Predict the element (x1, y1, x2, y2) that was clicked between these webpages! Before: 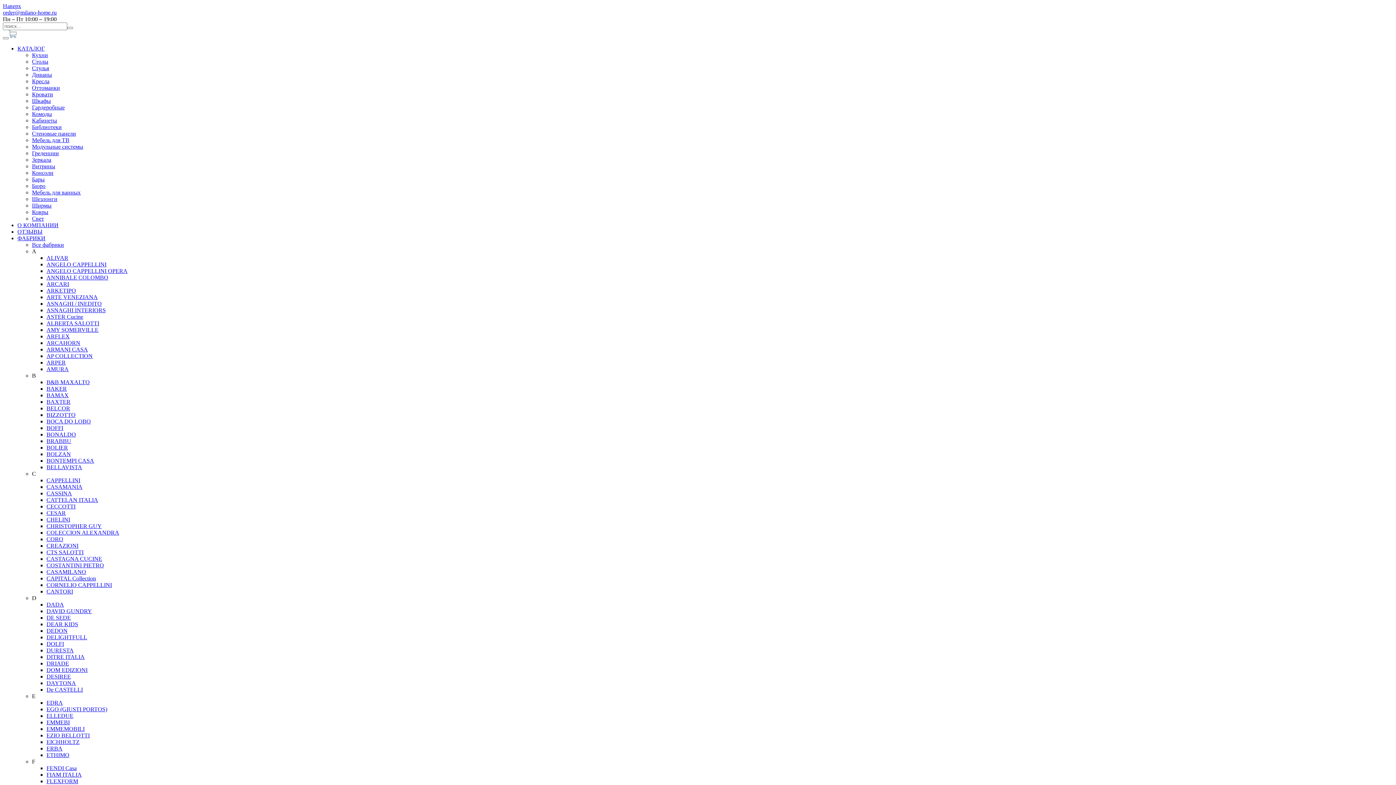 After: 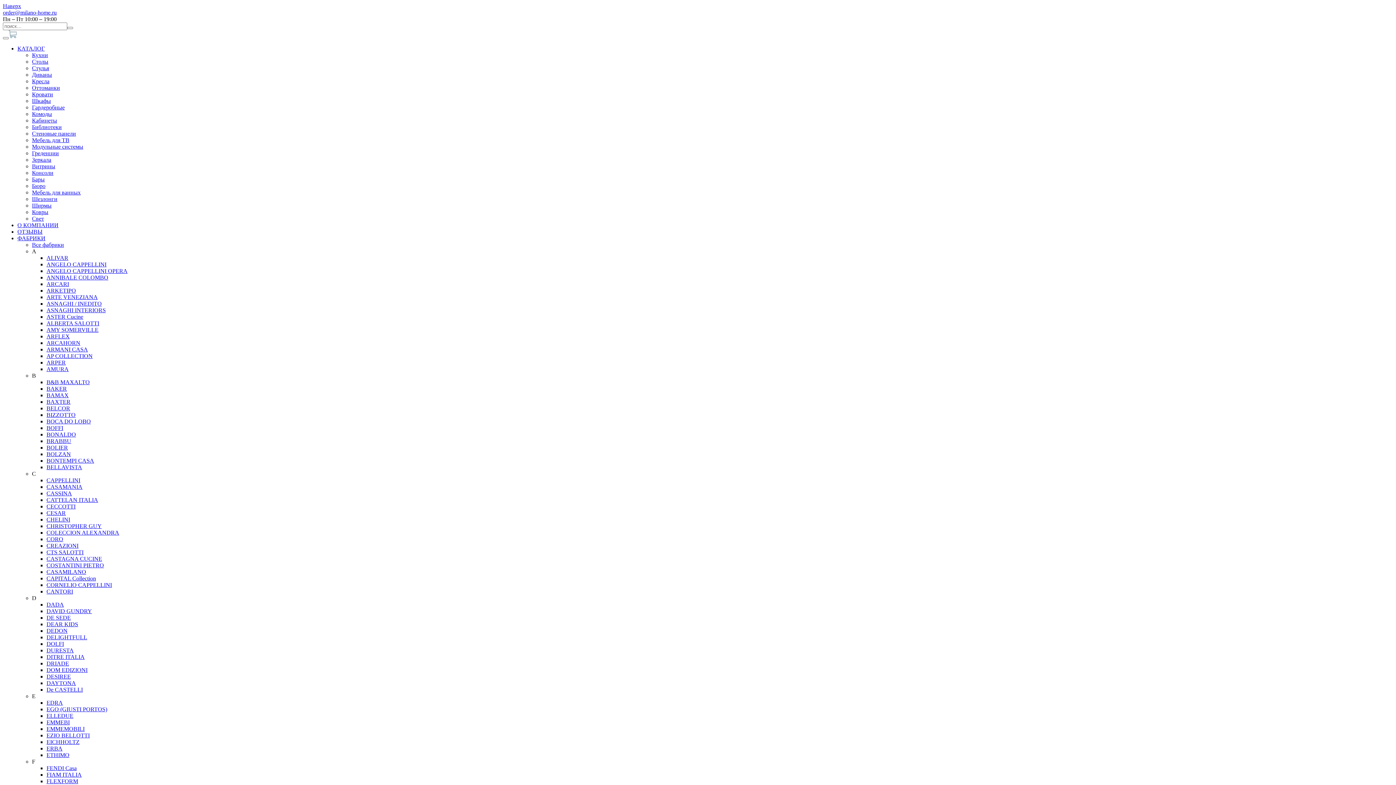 Action: bbox: (46, 732, 89, 738) label: EZIO BELLOTTI